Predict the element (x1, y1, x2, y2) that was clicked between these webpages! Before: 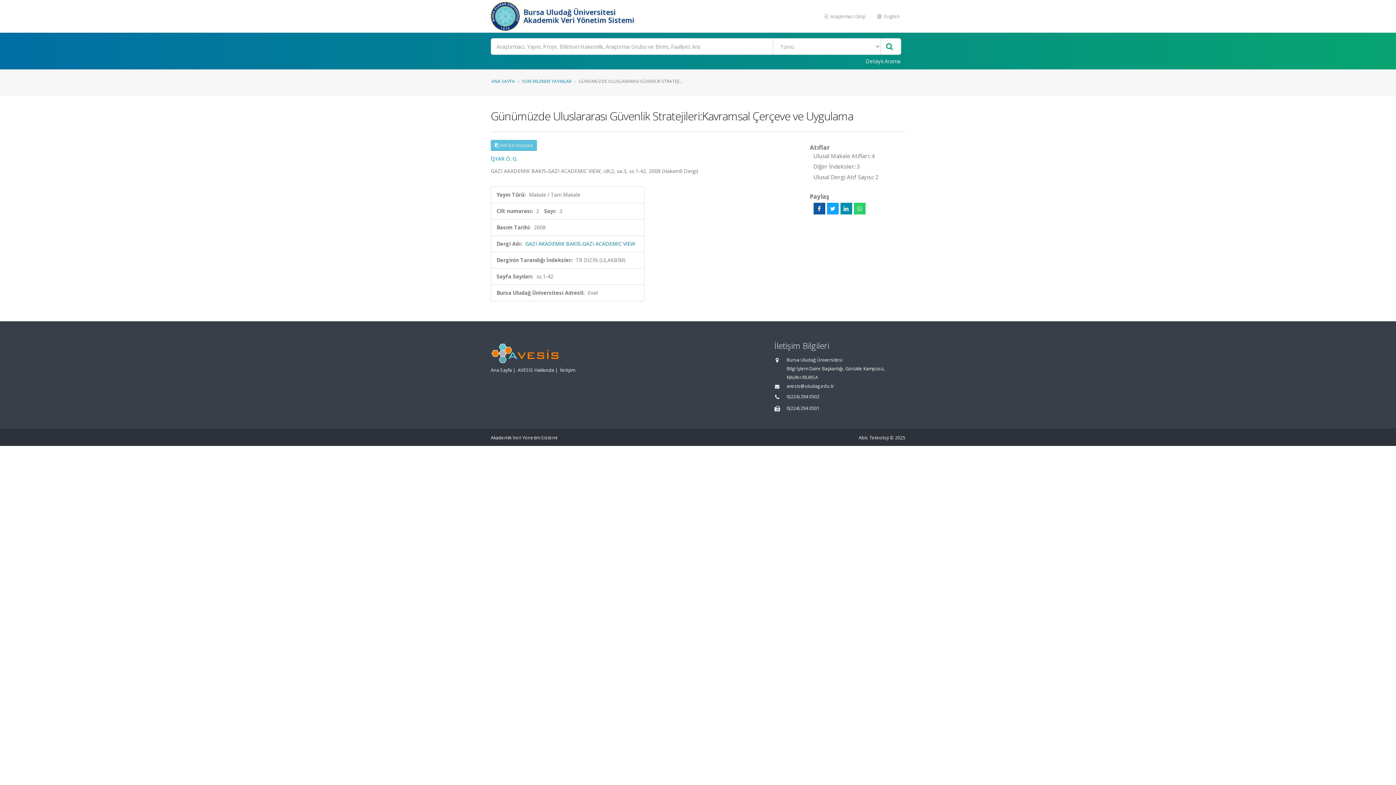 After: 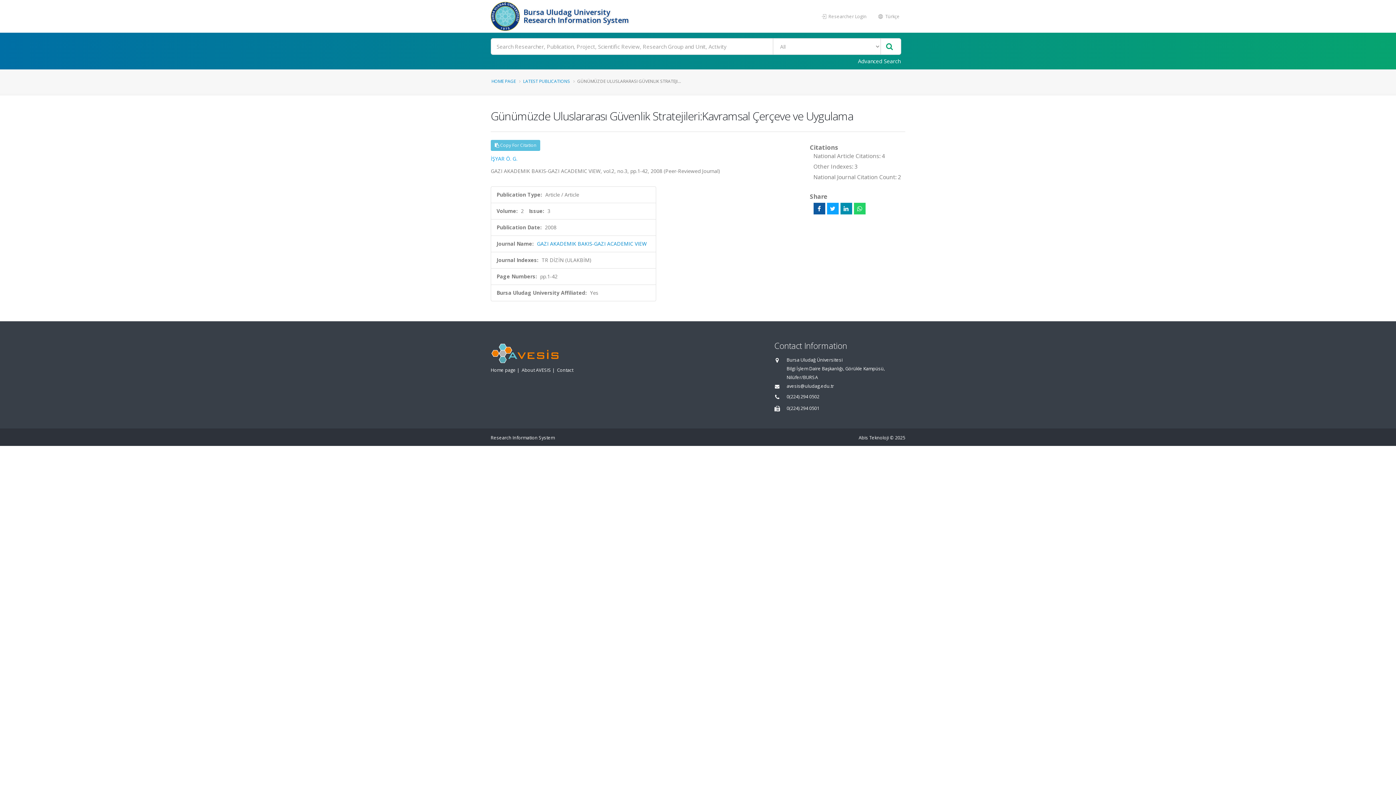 Action: bbox: (872, 9, 905, 23) label:  English